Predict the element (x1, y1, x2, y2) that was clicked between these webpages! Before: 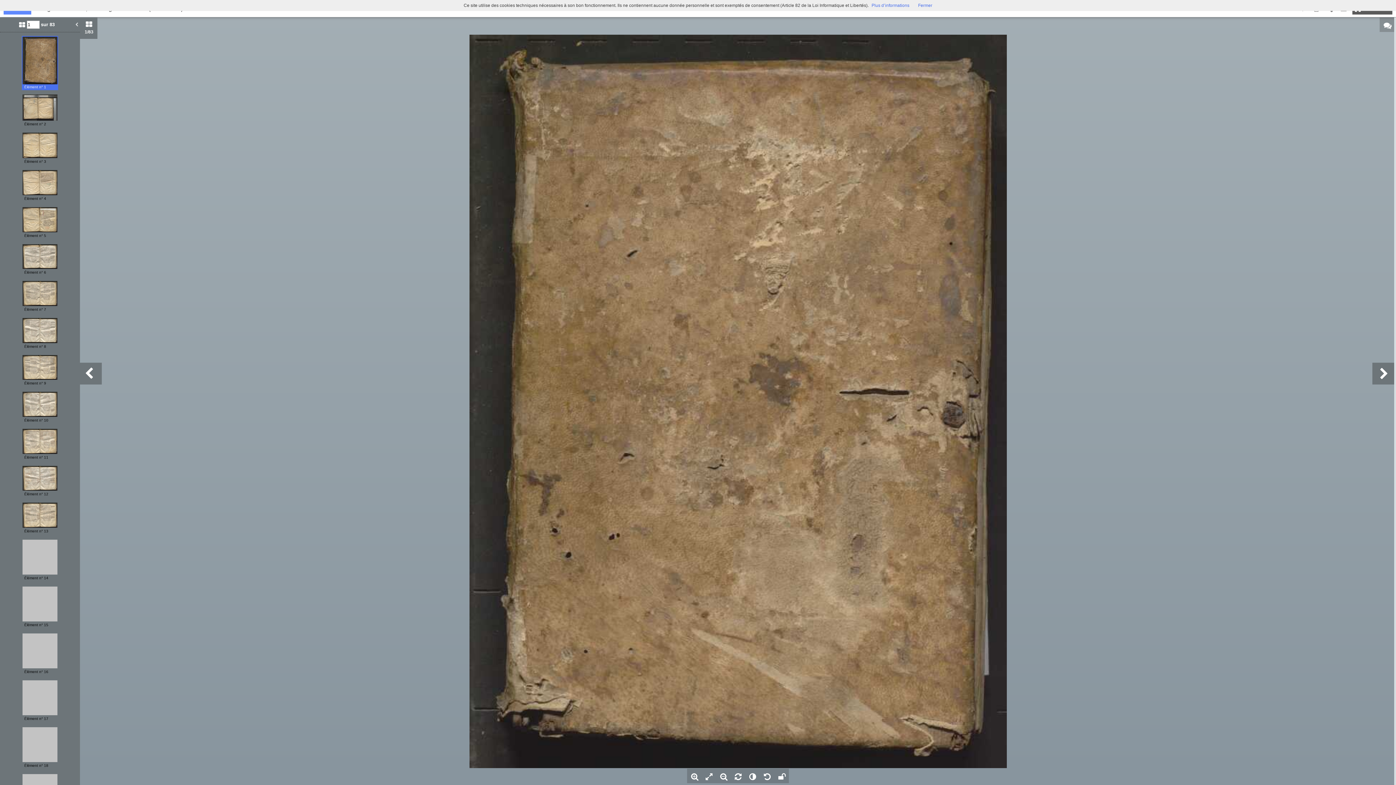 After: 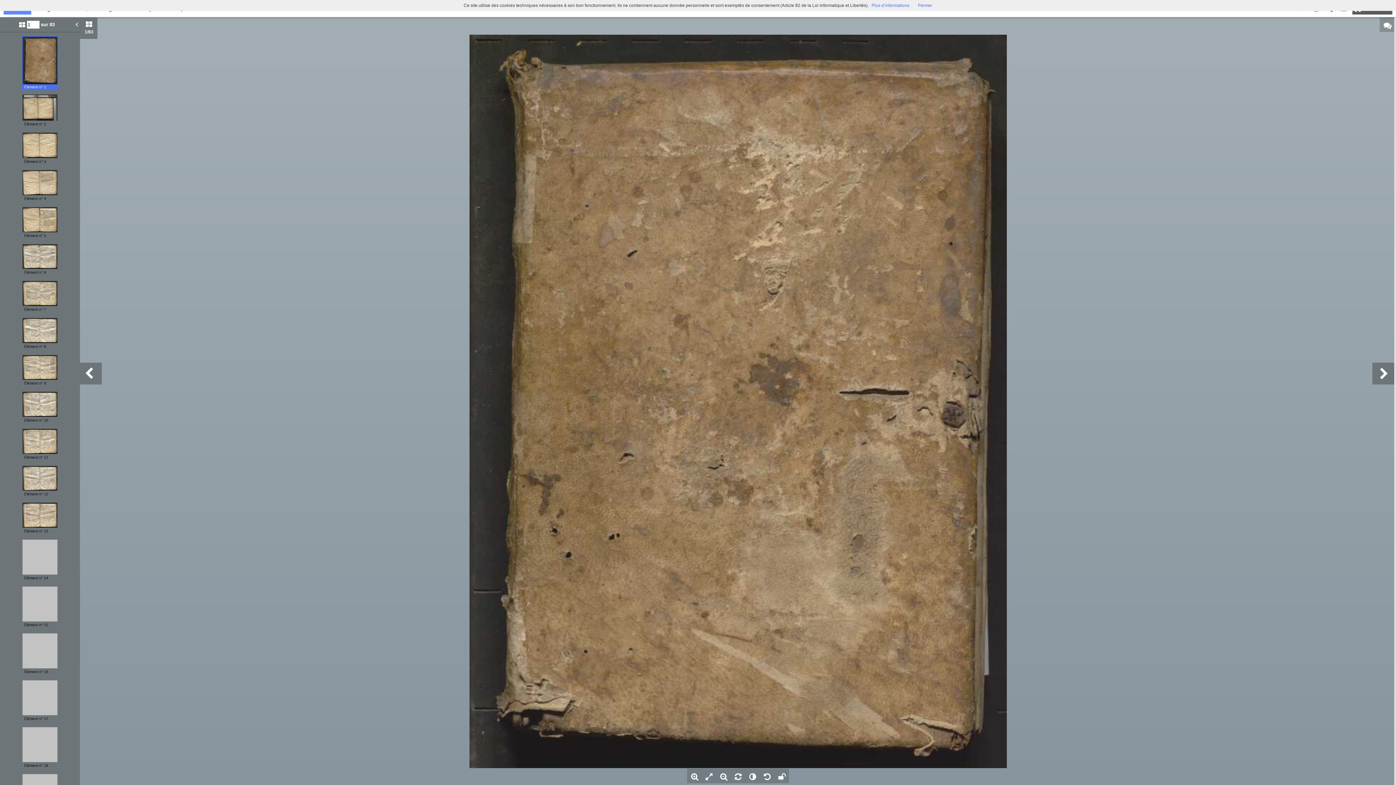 Action: label: Plus d’informations bbox: (871, 2, 909, 8)